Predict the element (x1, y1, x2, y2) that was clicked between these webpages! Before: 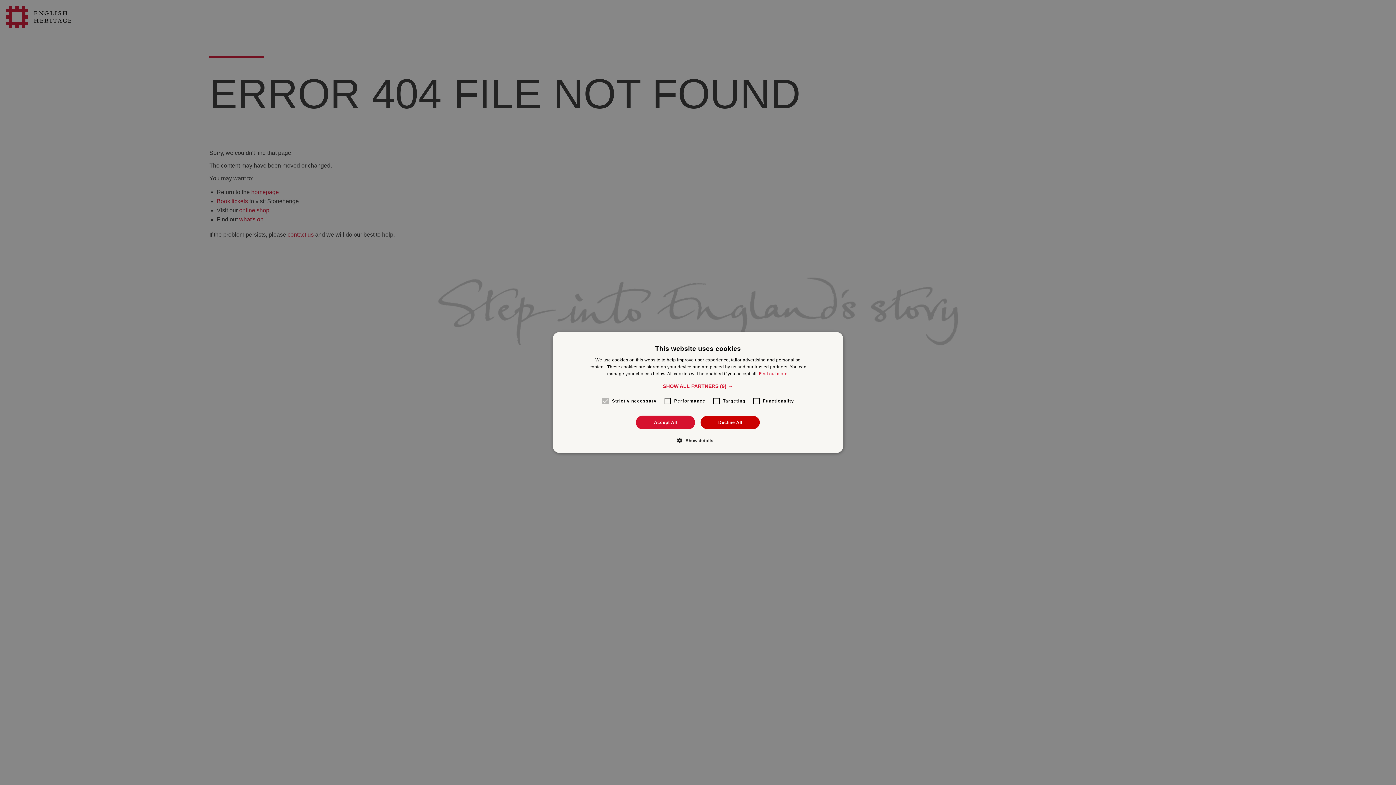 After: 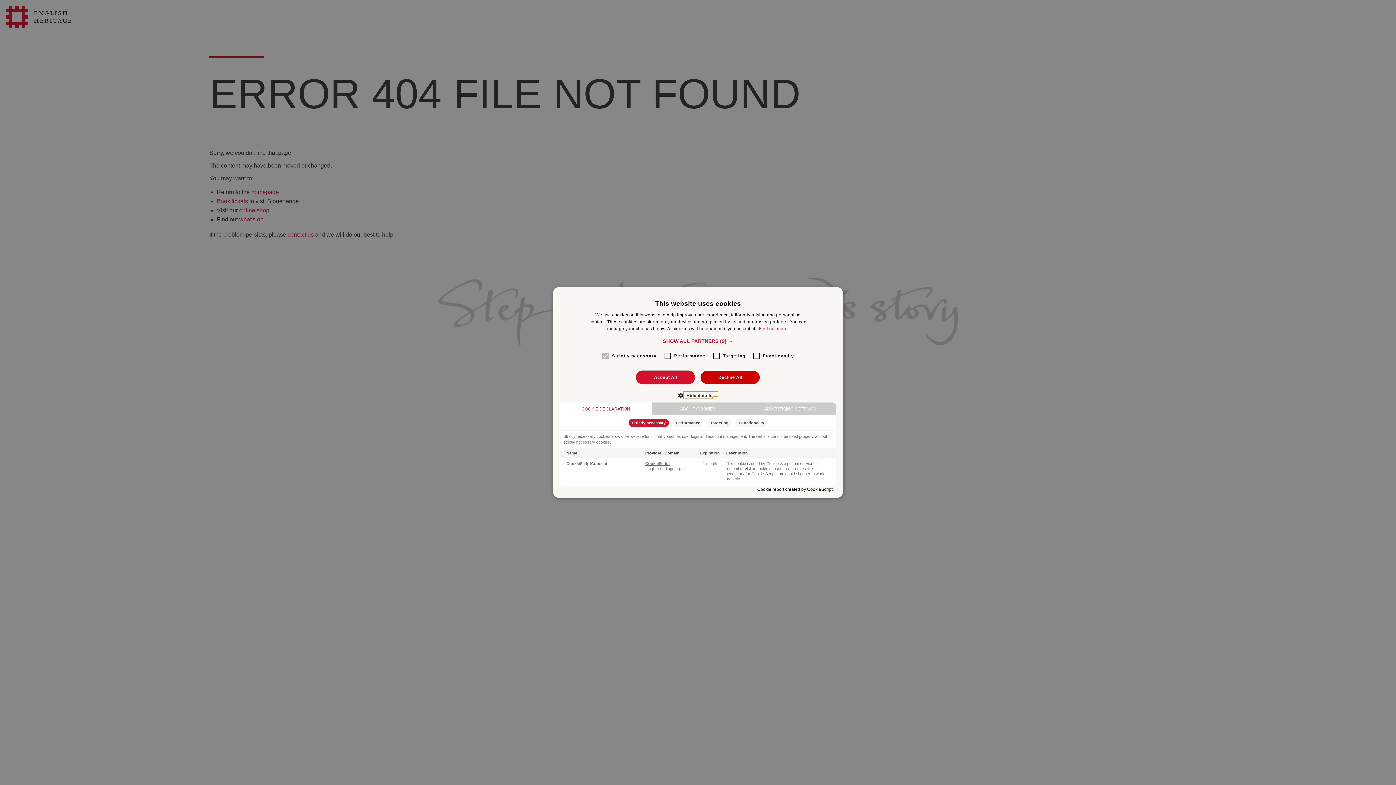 Action: bbox: (682, 436, 713, 444) label:  Show details